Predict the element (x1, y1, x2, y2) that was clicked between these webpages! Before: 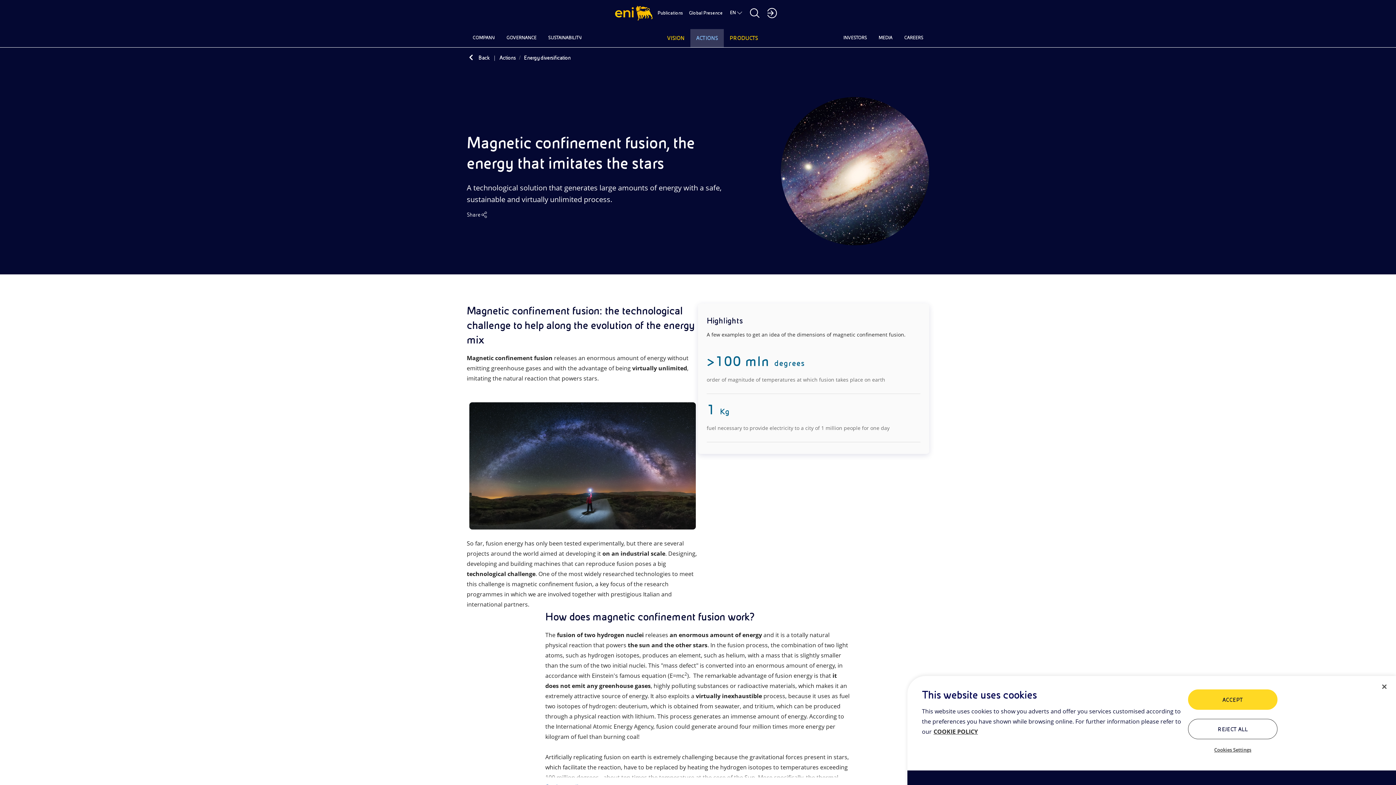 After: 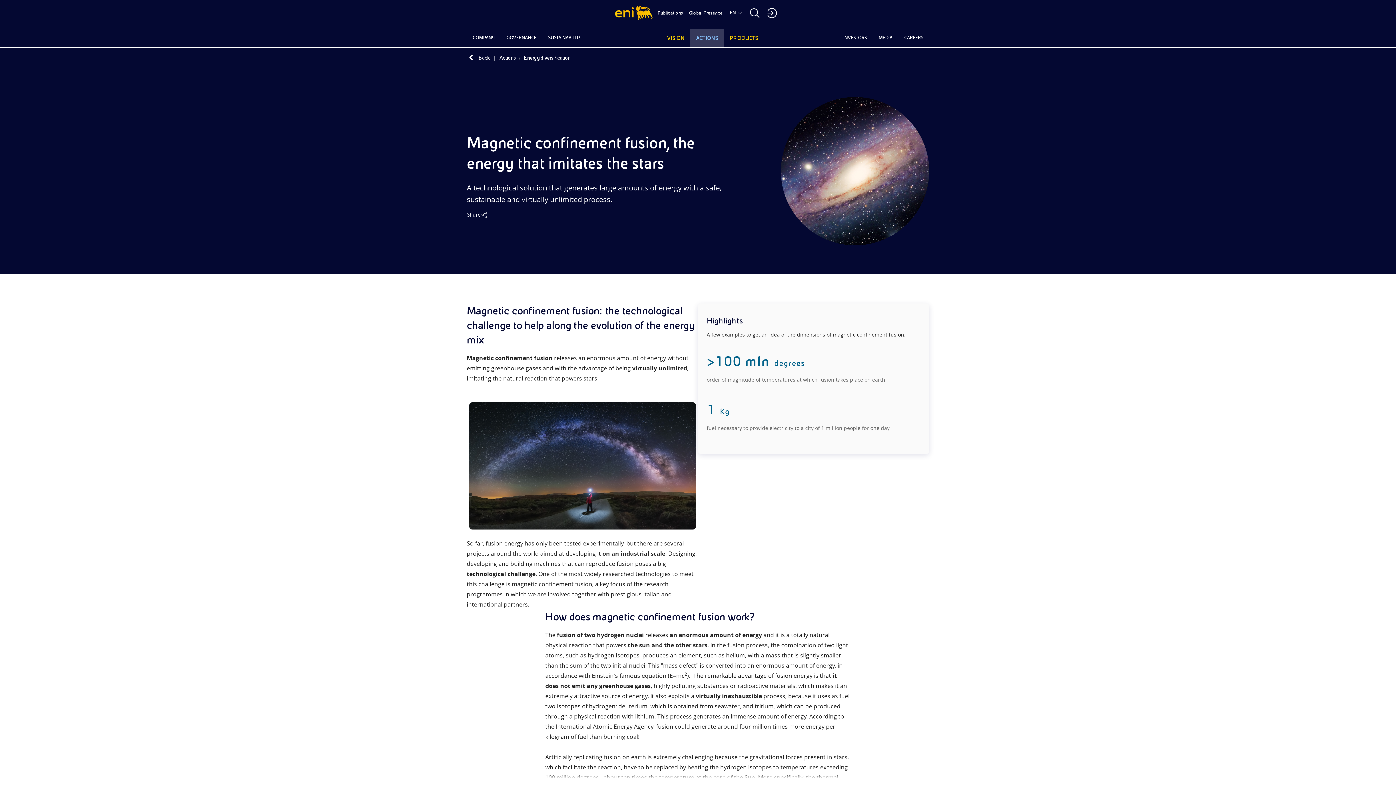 Action: bbox: (1188, 719, 1277, 739) label: REJECT ALL